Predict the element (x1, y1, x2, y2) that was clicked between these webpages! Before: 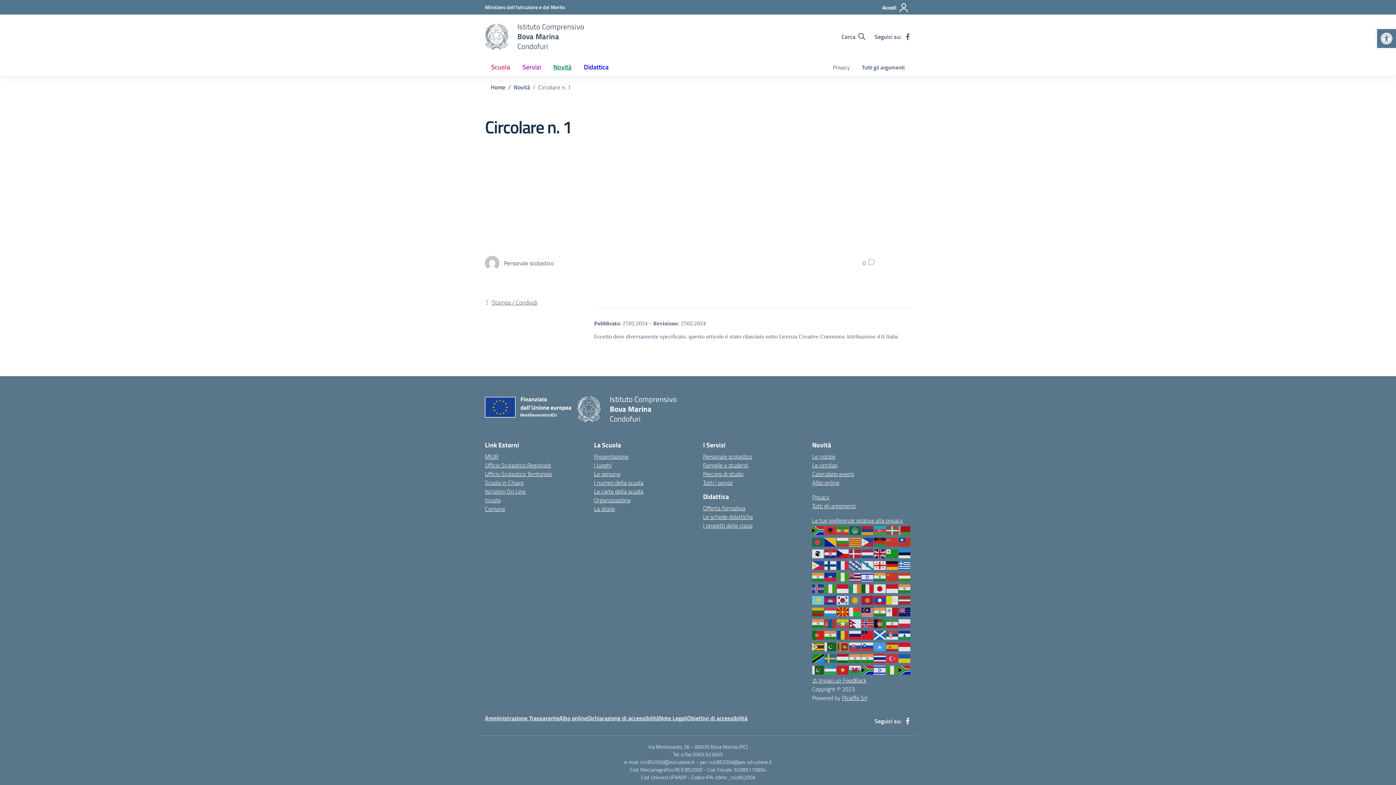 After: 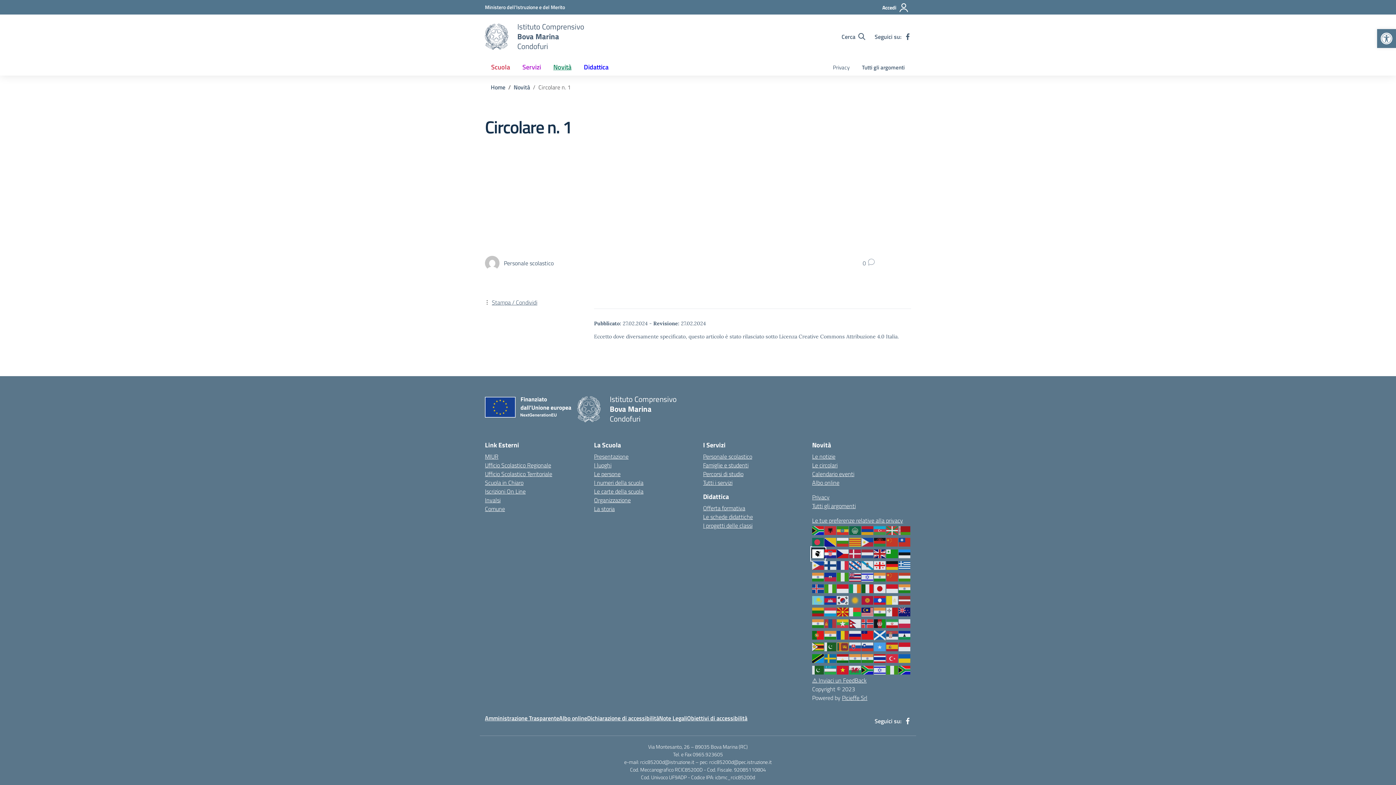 Action: bbox: (812, 549, 824, 557)